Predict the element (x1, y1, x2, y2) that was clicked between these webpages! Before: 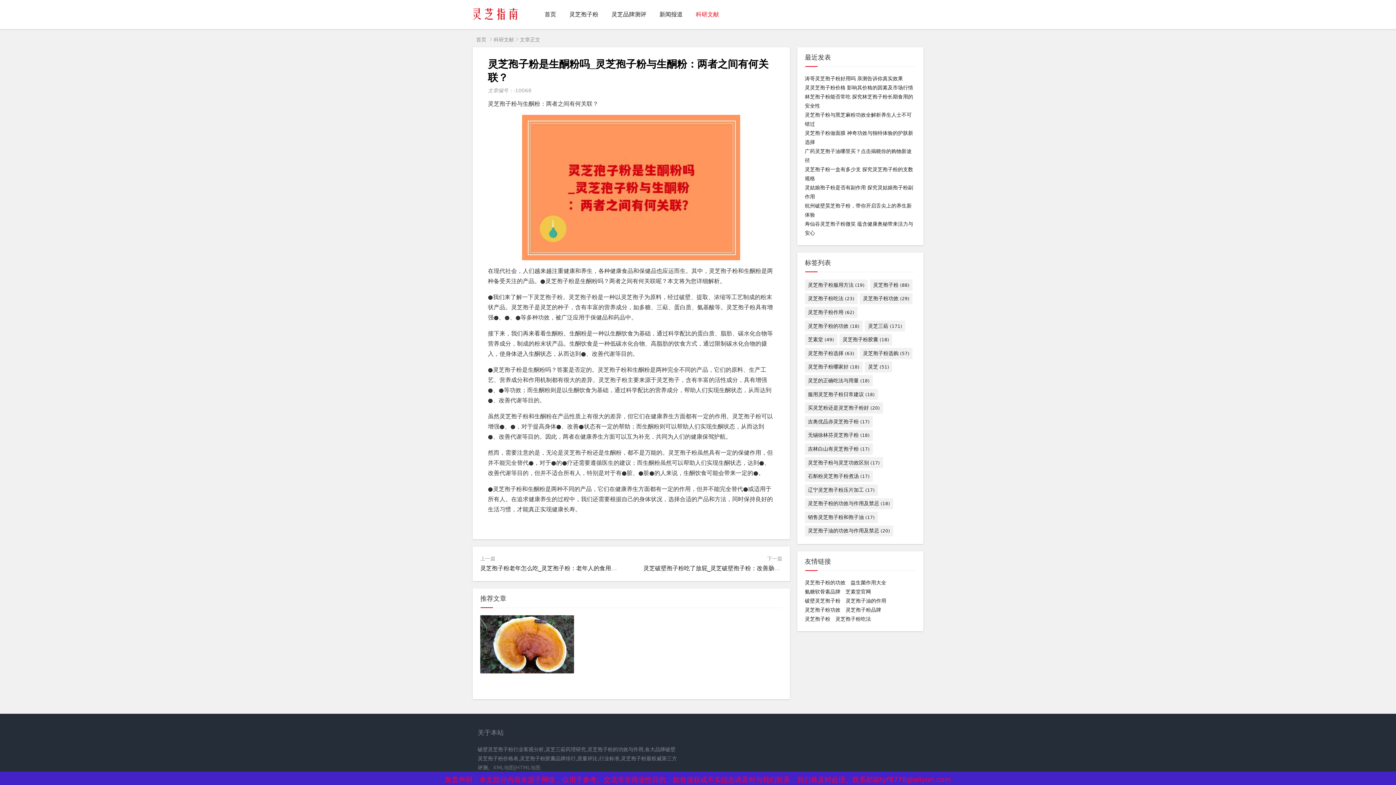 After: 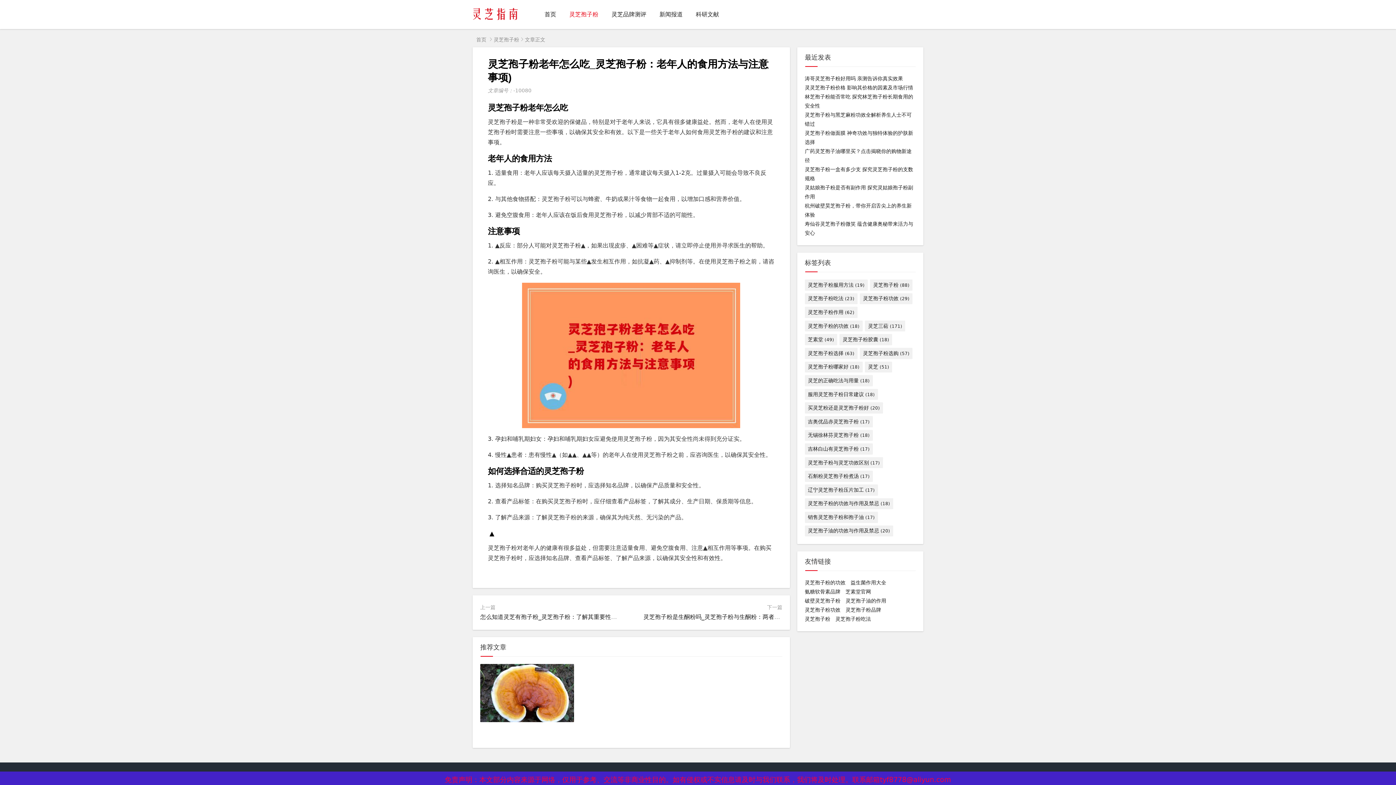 Action: bbox: (480, 565, 654, 572) label: 灵芝孢子粉老年怎么吃_灵芝孢子粉：老年人的食用方法与注意事项)